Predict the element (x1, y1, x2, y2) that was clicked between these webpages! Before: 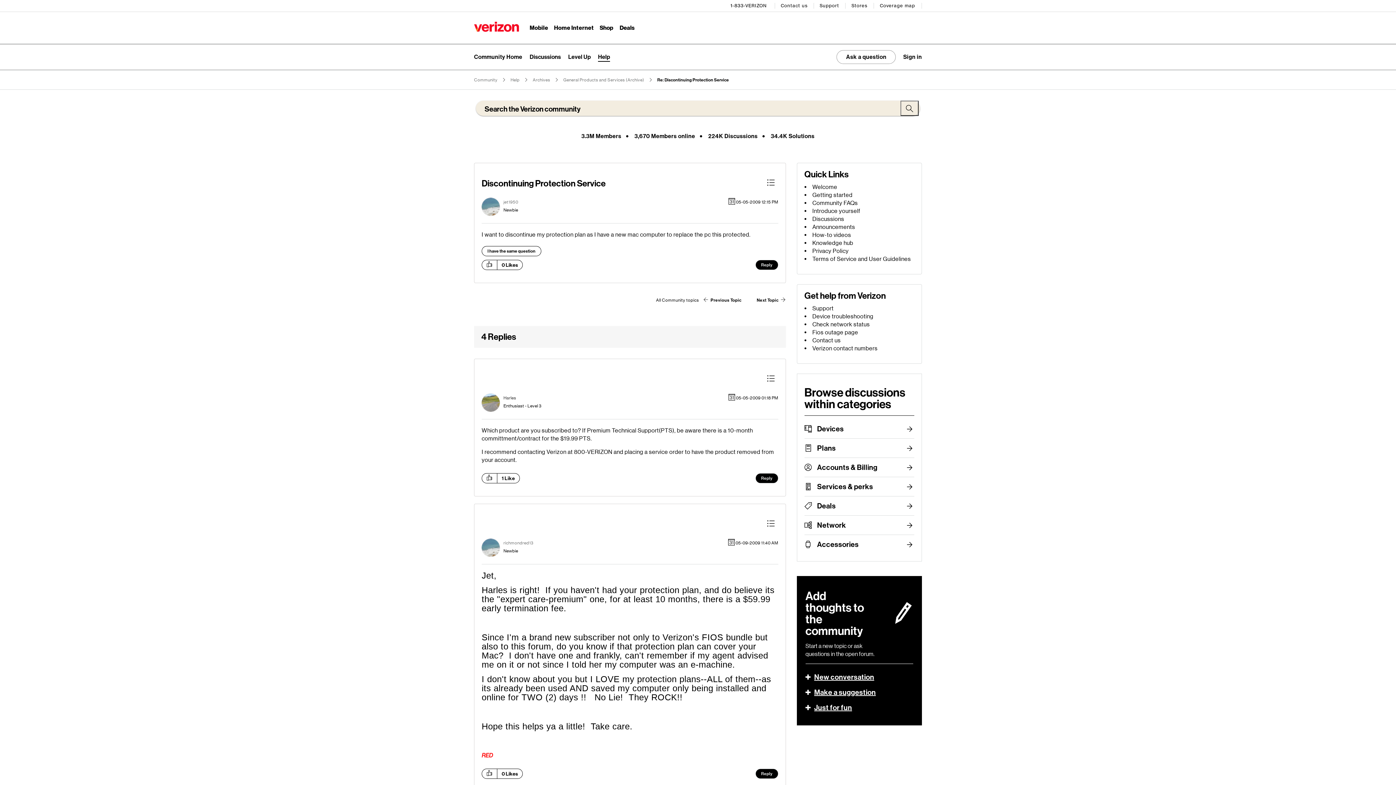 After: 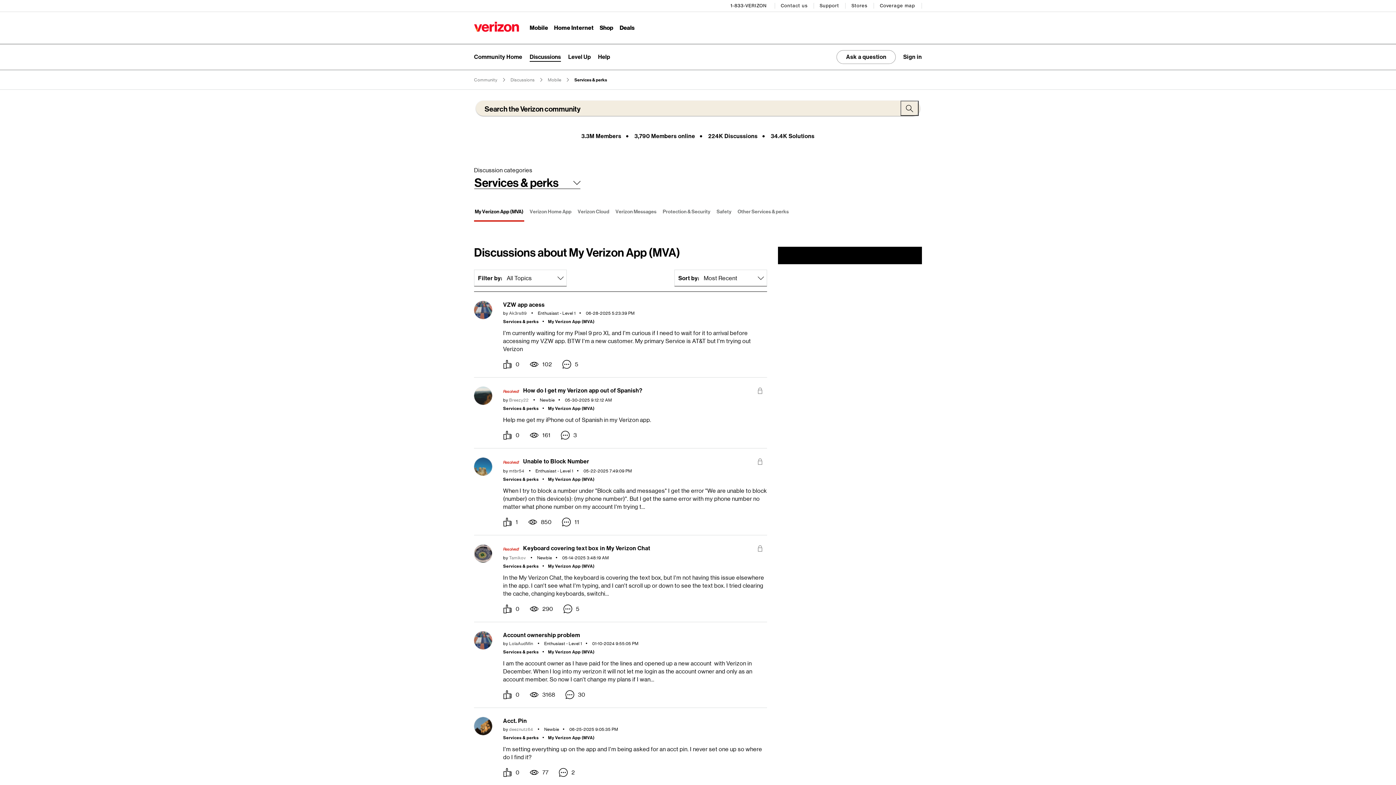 Action: bbox: (817, 477, 914, 496) label: Services & perks